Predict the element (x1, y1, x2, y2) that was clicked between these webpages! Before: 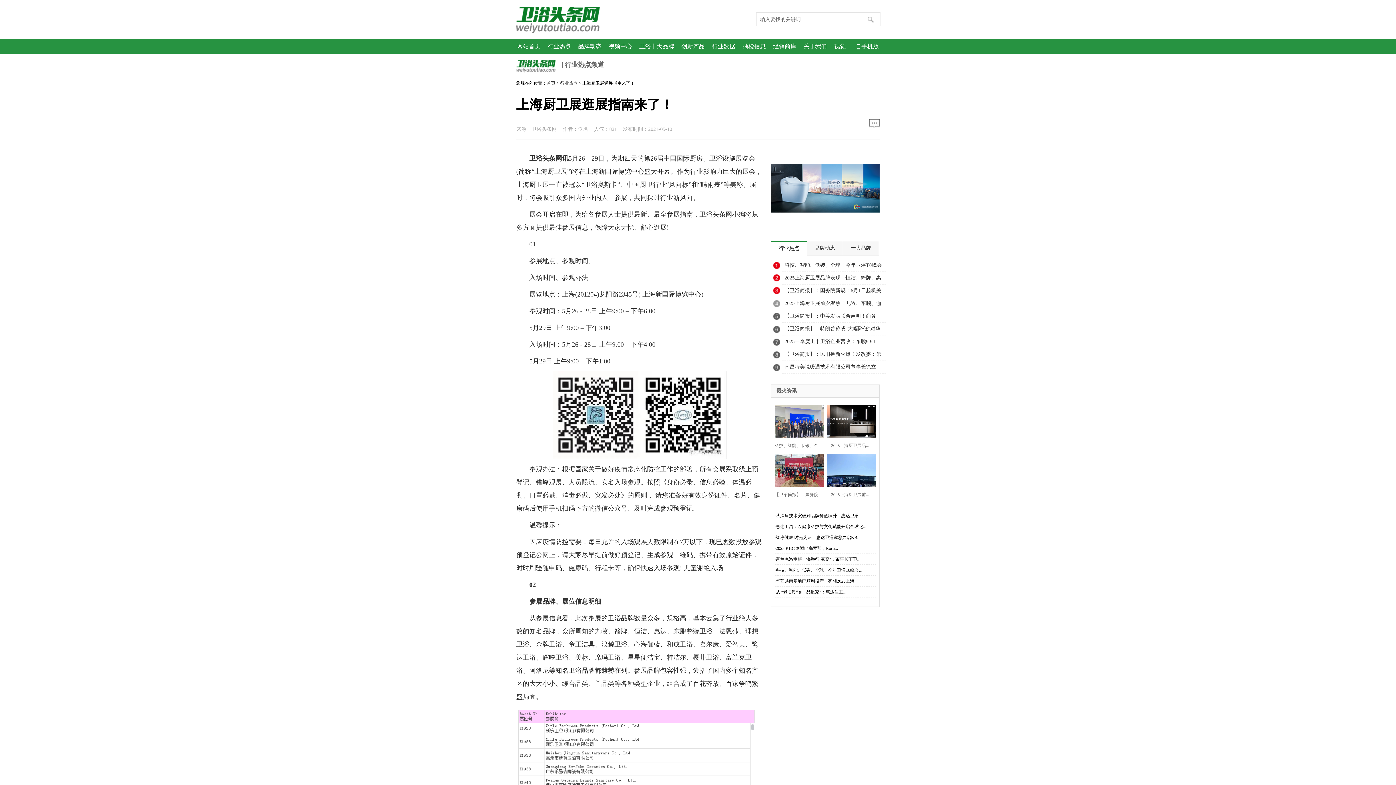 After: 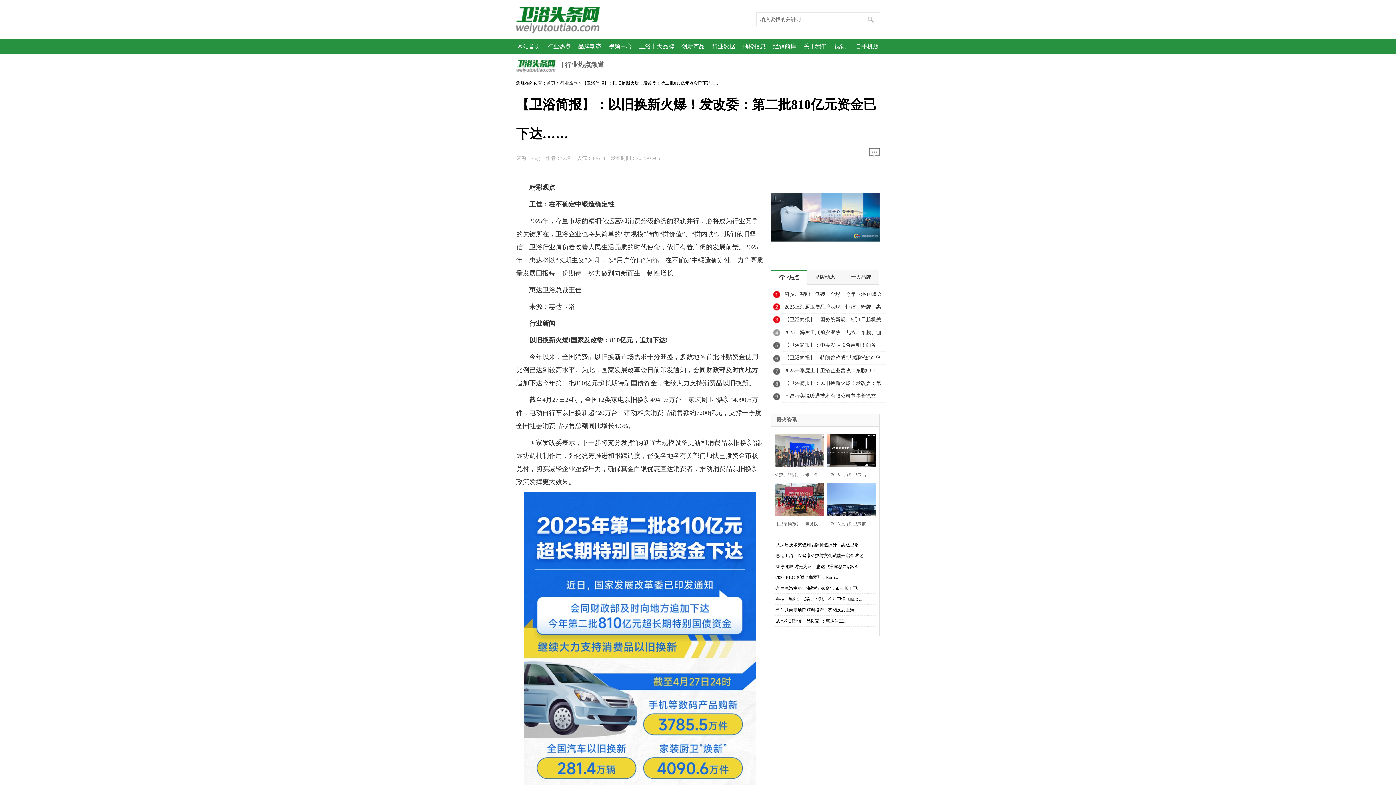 Action: label: 【卫浴简报】：以旧换新火爆！发改委：第二批810亿元资金已下达…… bbox: (781, 348, 886, 361)